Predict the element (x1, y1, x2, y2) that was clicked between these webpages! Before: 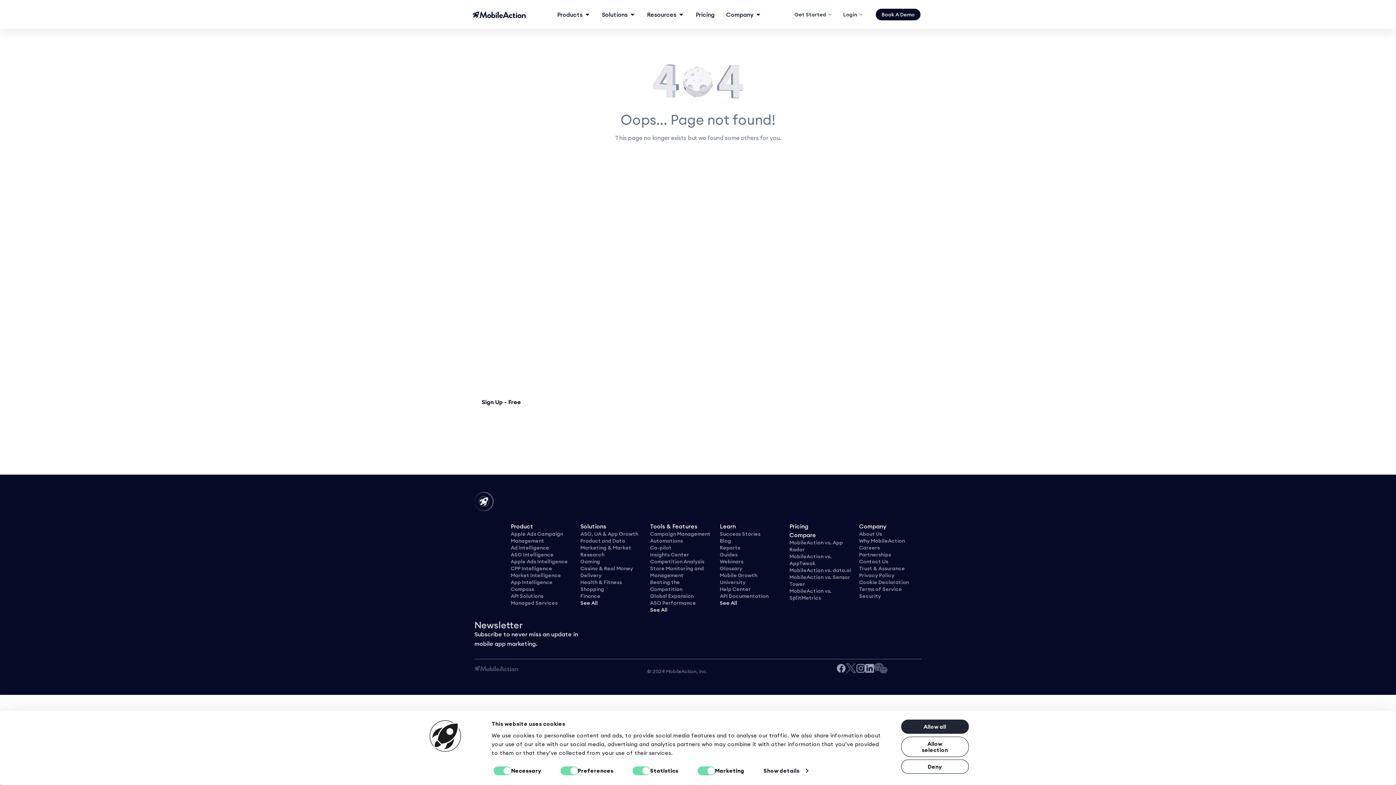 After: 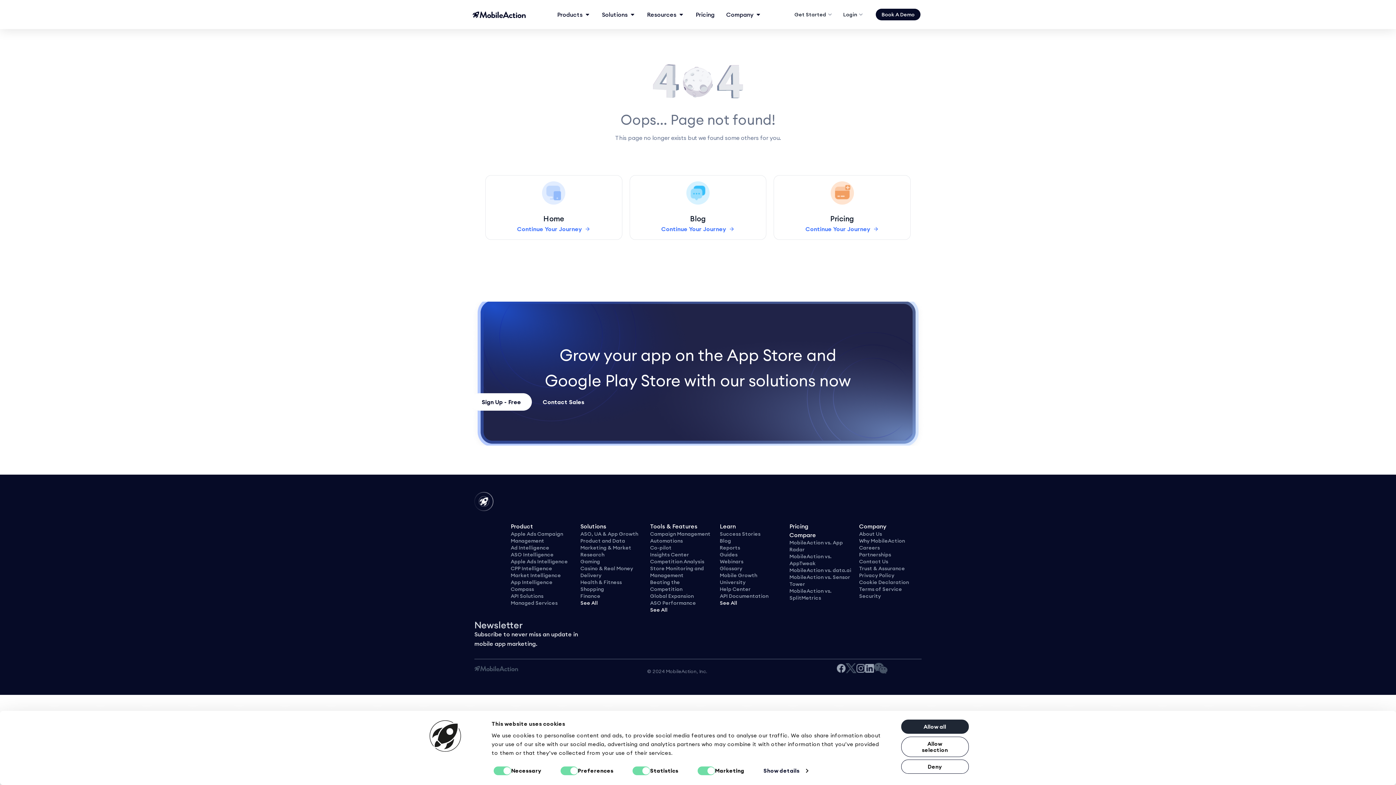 Action: bbox: (837, 663, 845, 673)